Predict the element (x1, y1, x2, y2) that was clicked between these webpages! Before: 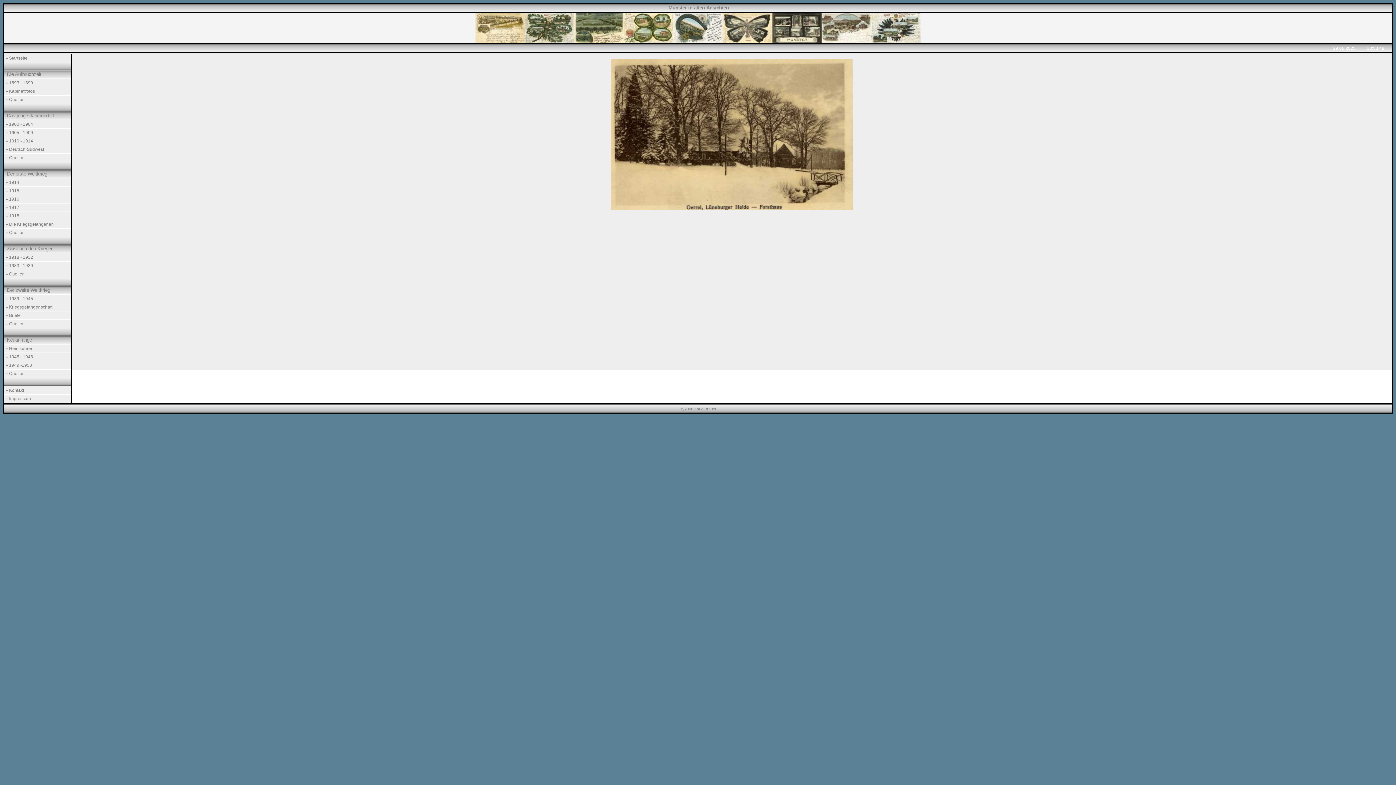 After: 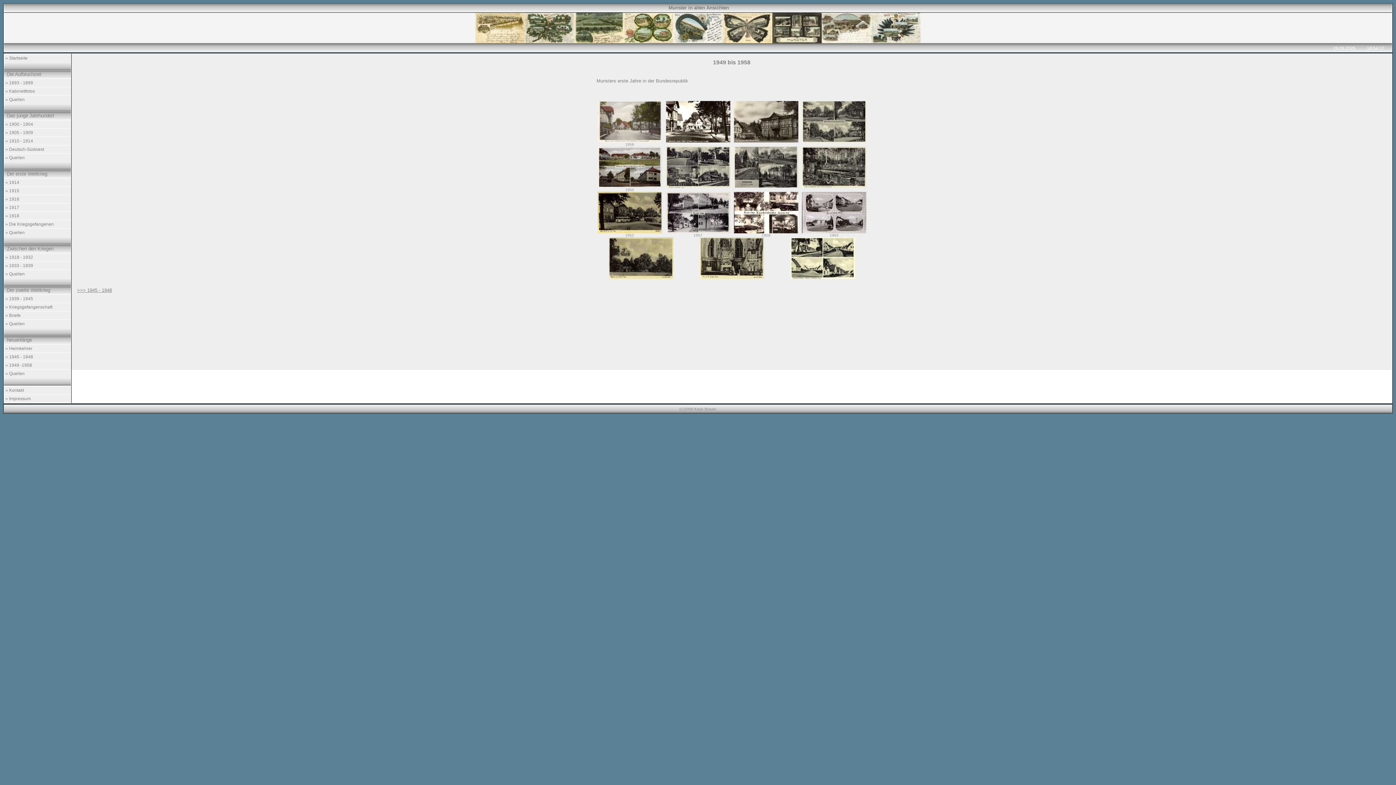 Action: bbox: (4, 361, 70, 369) label: » 1949 -1958